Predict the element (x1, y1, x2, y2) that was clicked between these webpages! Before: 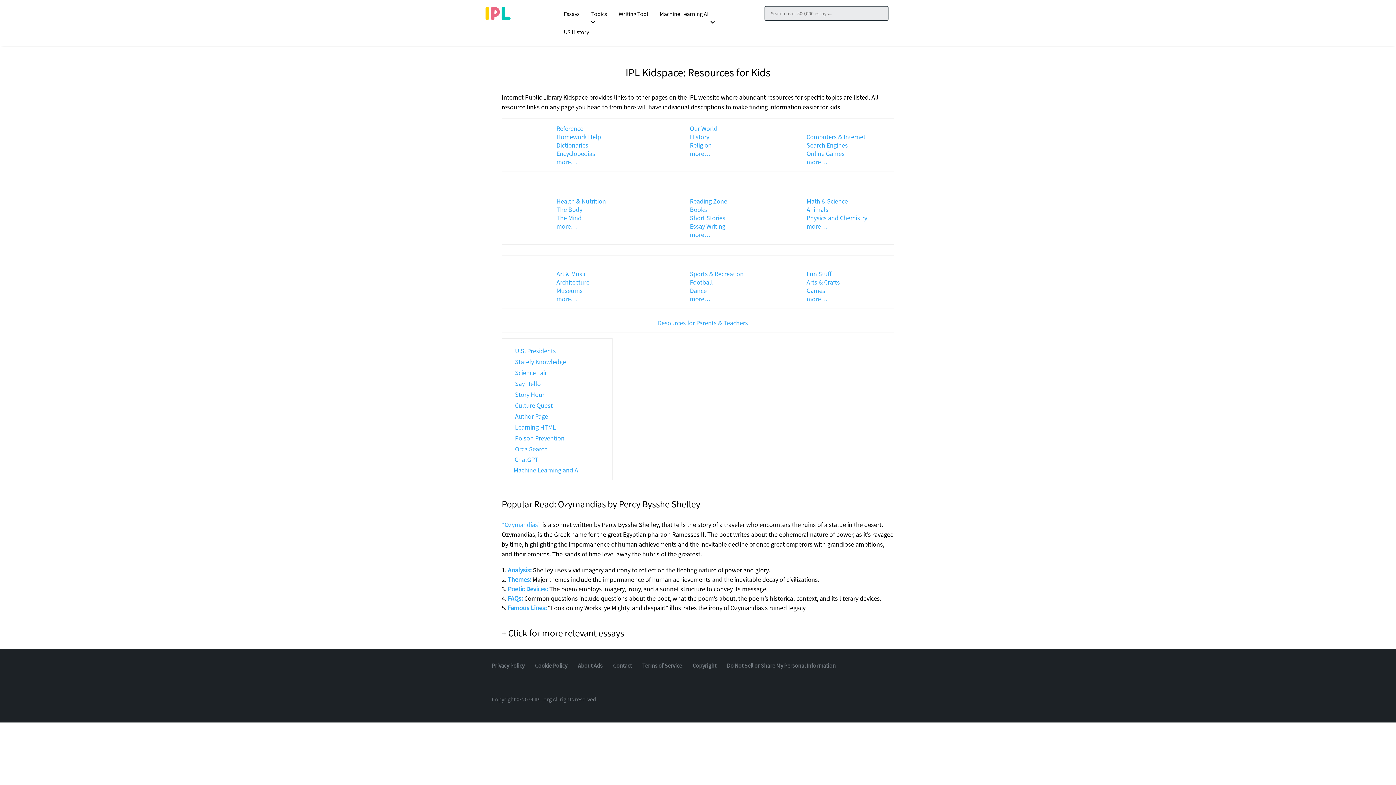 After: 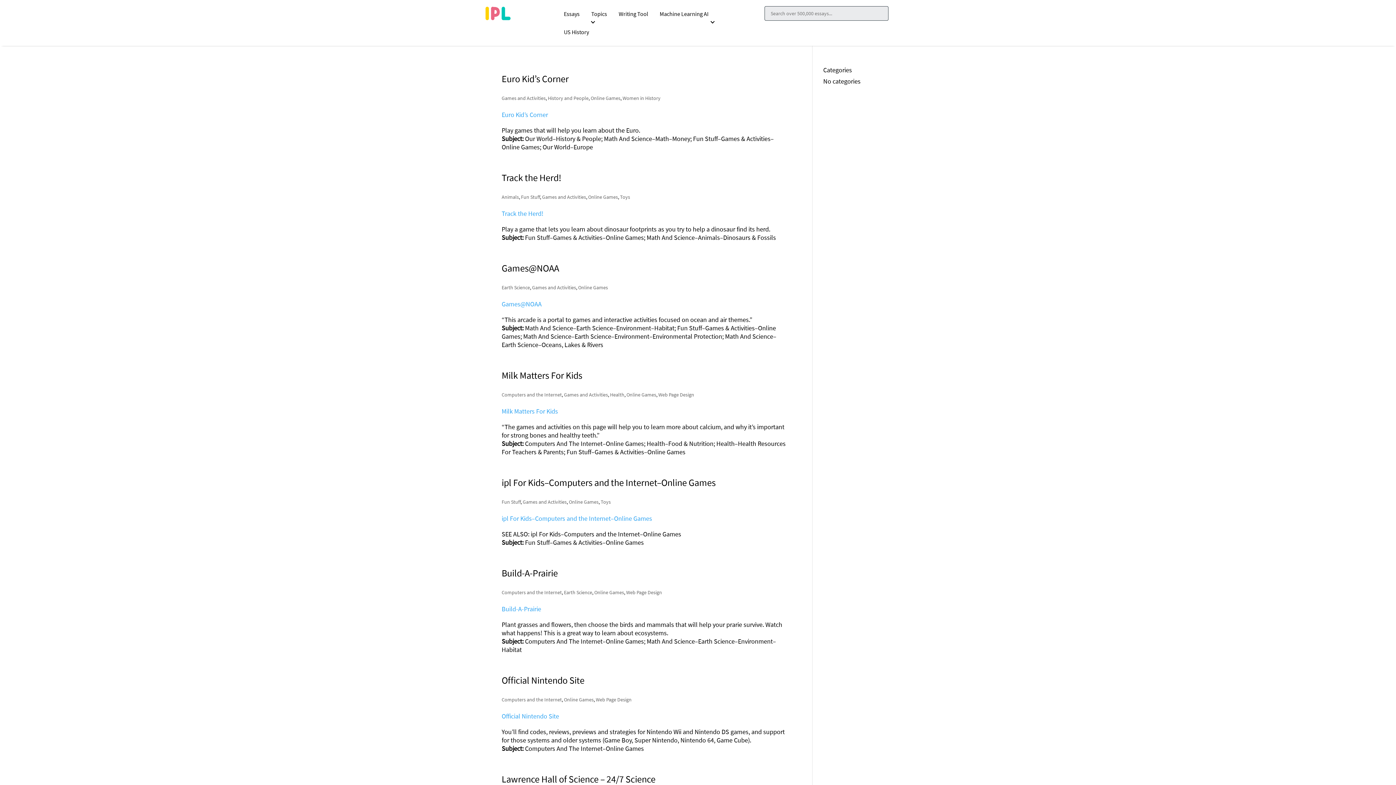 Action: label: Online Games bbox: (806, 149, 844, 157)